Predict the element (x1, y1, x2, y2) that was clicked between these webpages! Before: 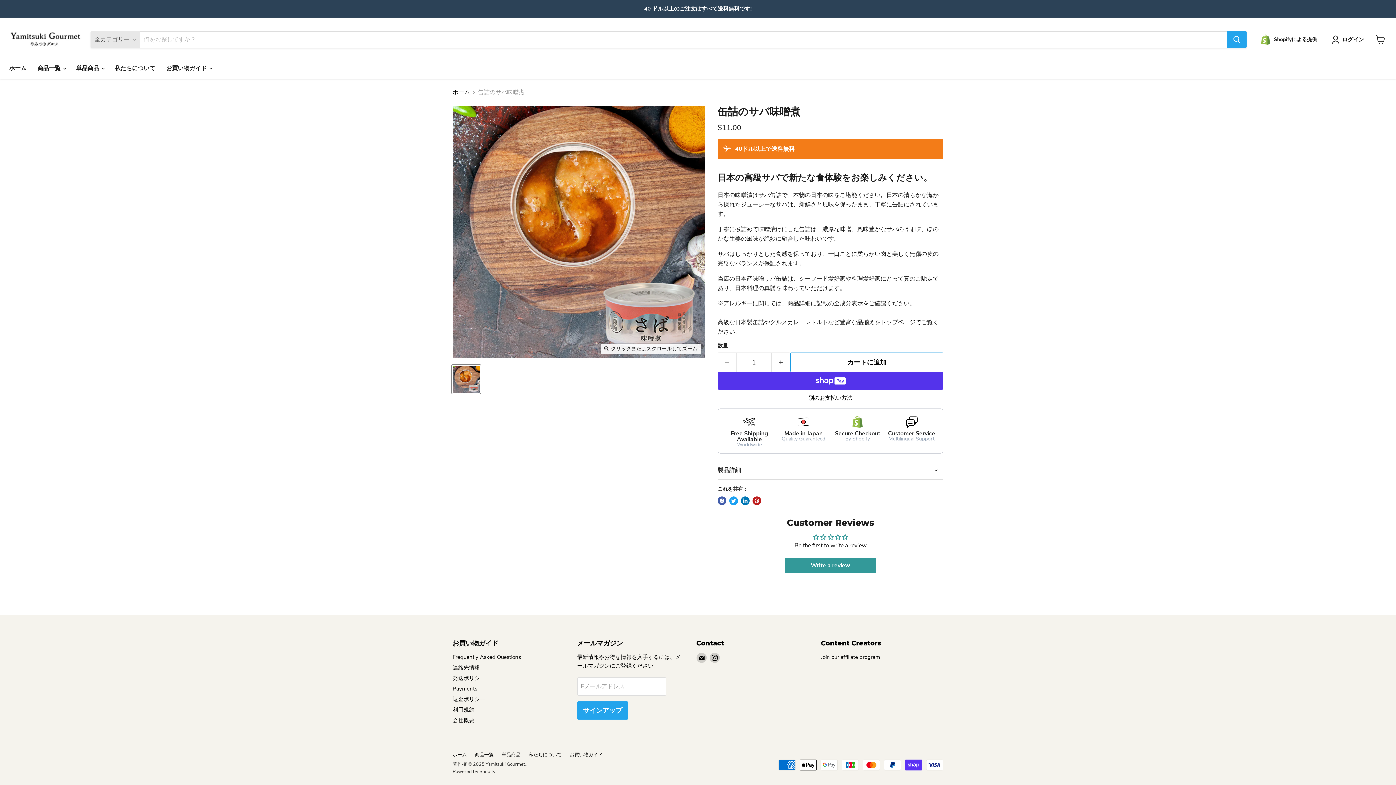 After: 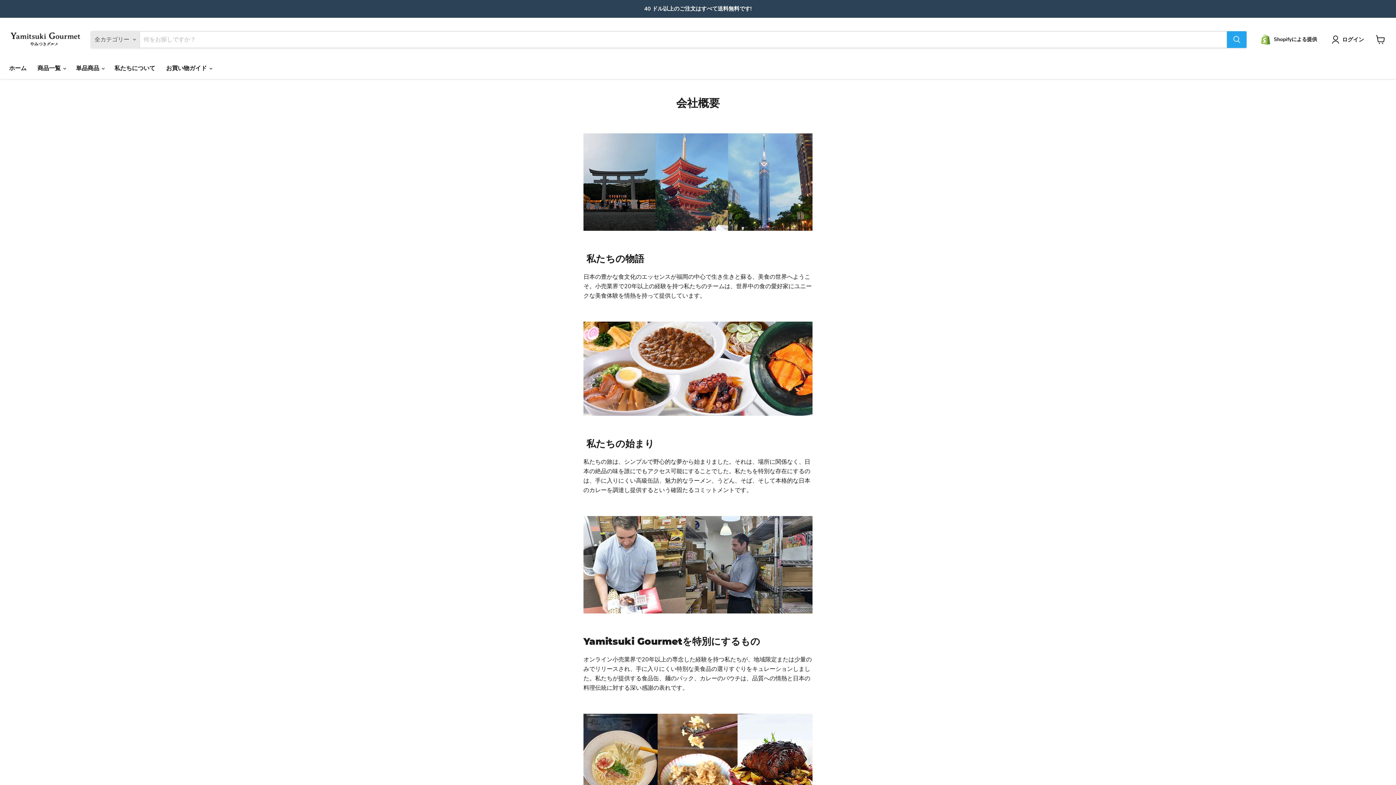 Action: bbox: (569, 752, 602, 758) label: お買い物ガイド